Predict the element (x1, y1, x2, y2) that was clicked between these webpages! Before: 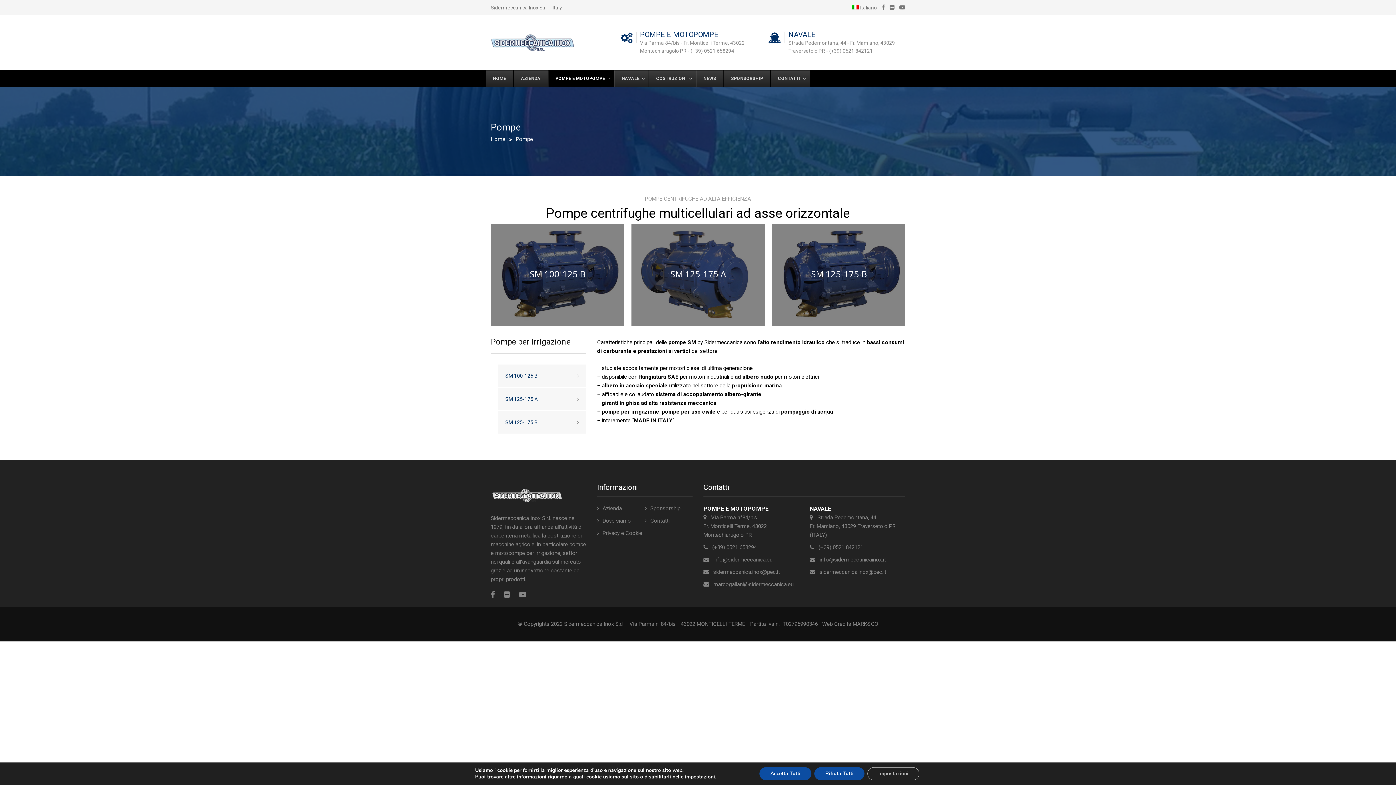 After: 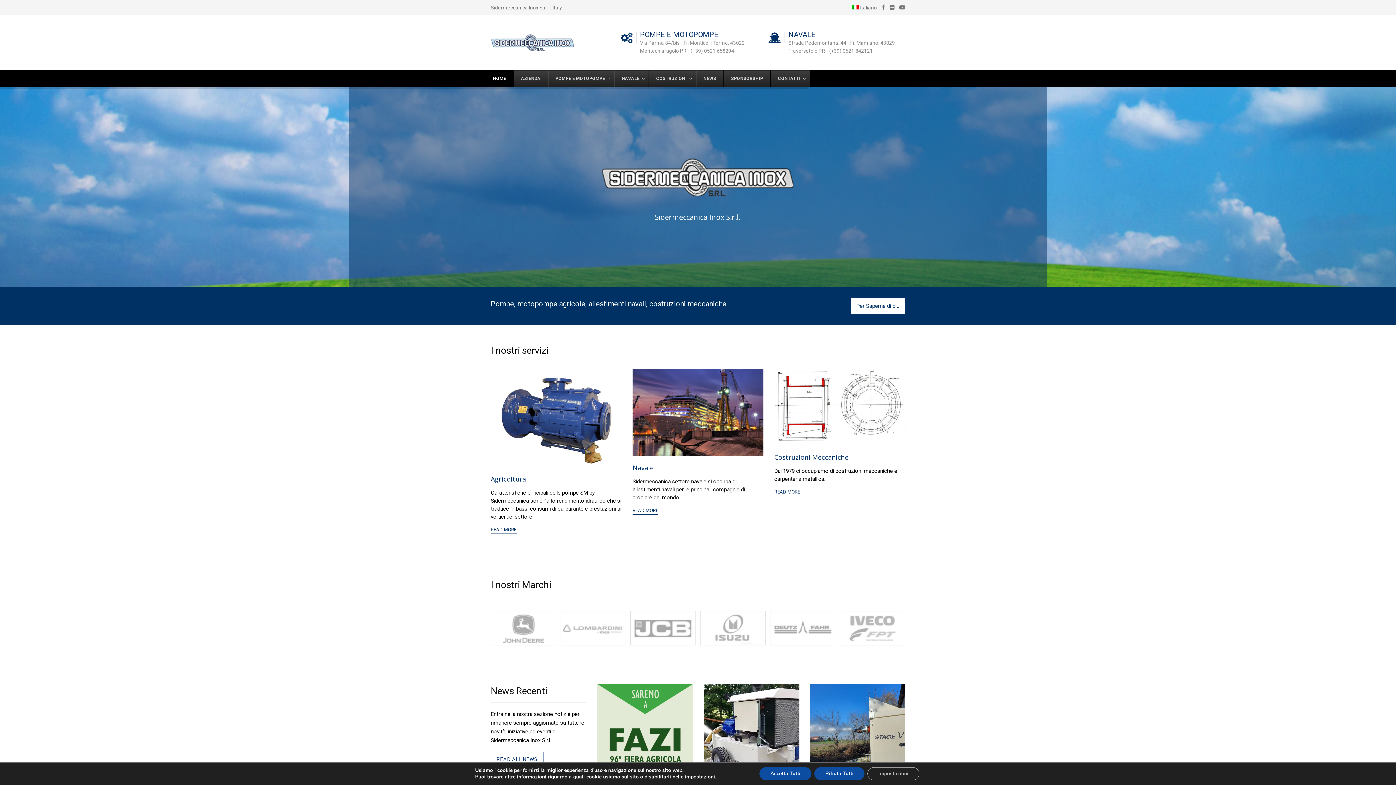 Action: bbox: (490, 30, 574, 37)